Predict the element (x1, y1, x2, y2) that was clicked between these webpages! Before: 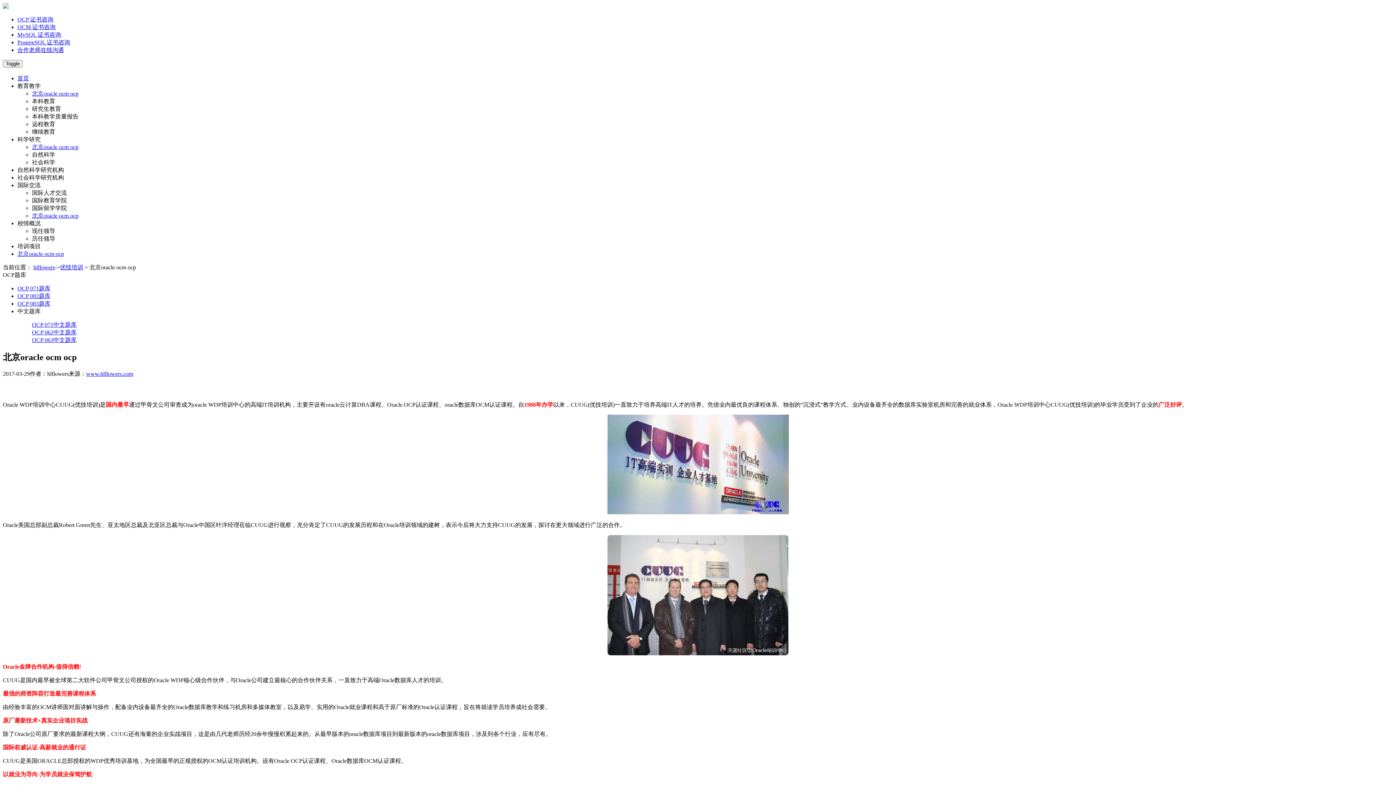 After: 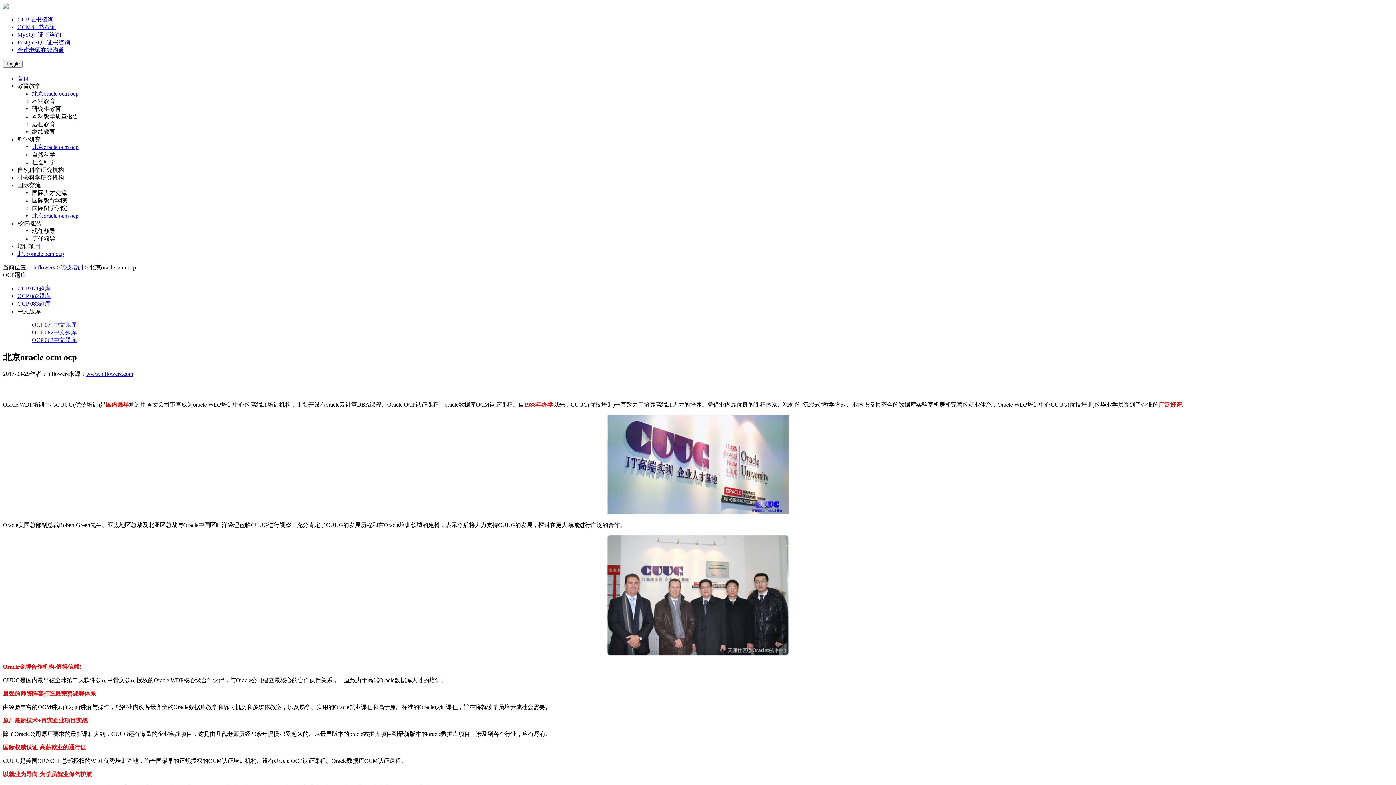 Action: label: 培训项目 bbox: (17, 243, 40, 249)